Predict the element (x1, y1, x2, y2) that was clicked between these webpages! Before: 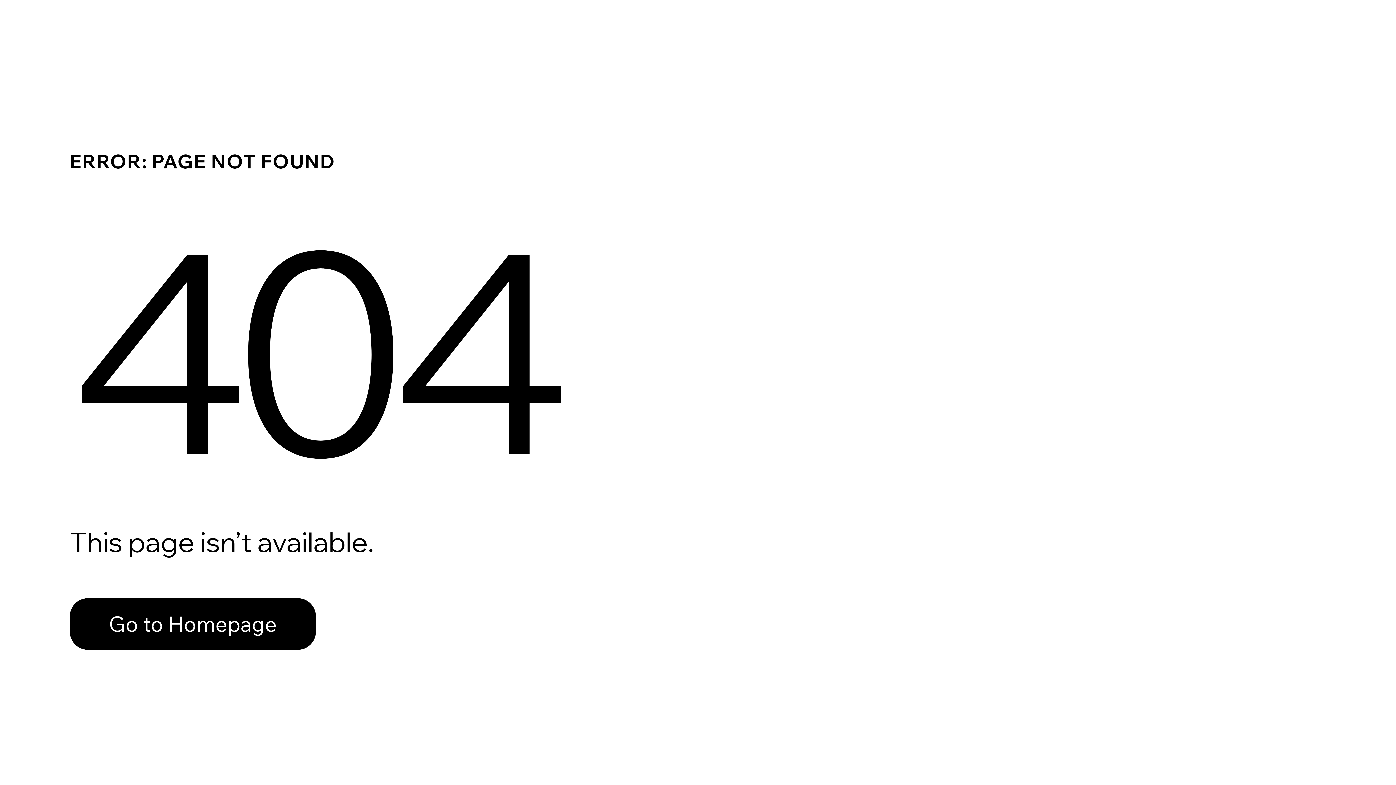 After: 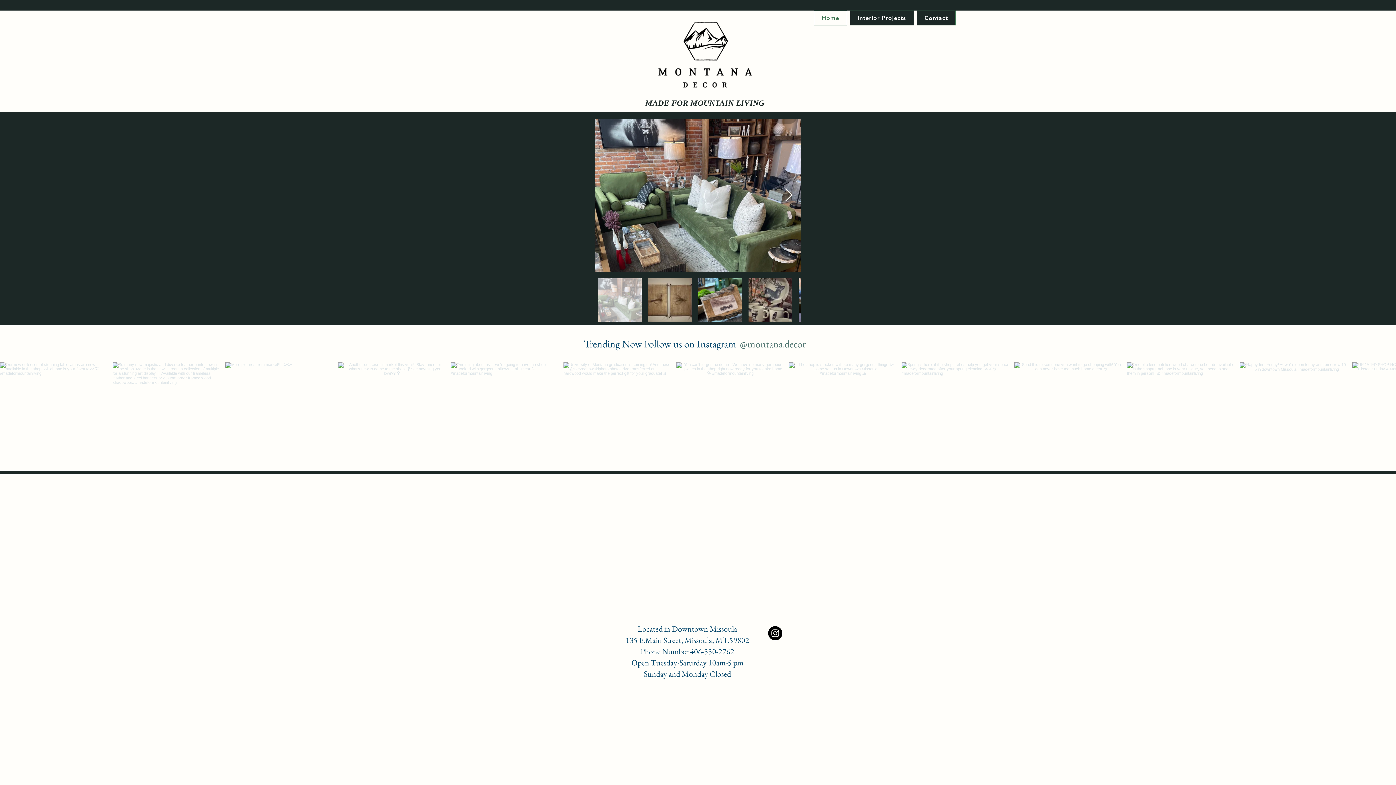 Action: label: Go to Homepage bbox: (69, 598, 316, 650)